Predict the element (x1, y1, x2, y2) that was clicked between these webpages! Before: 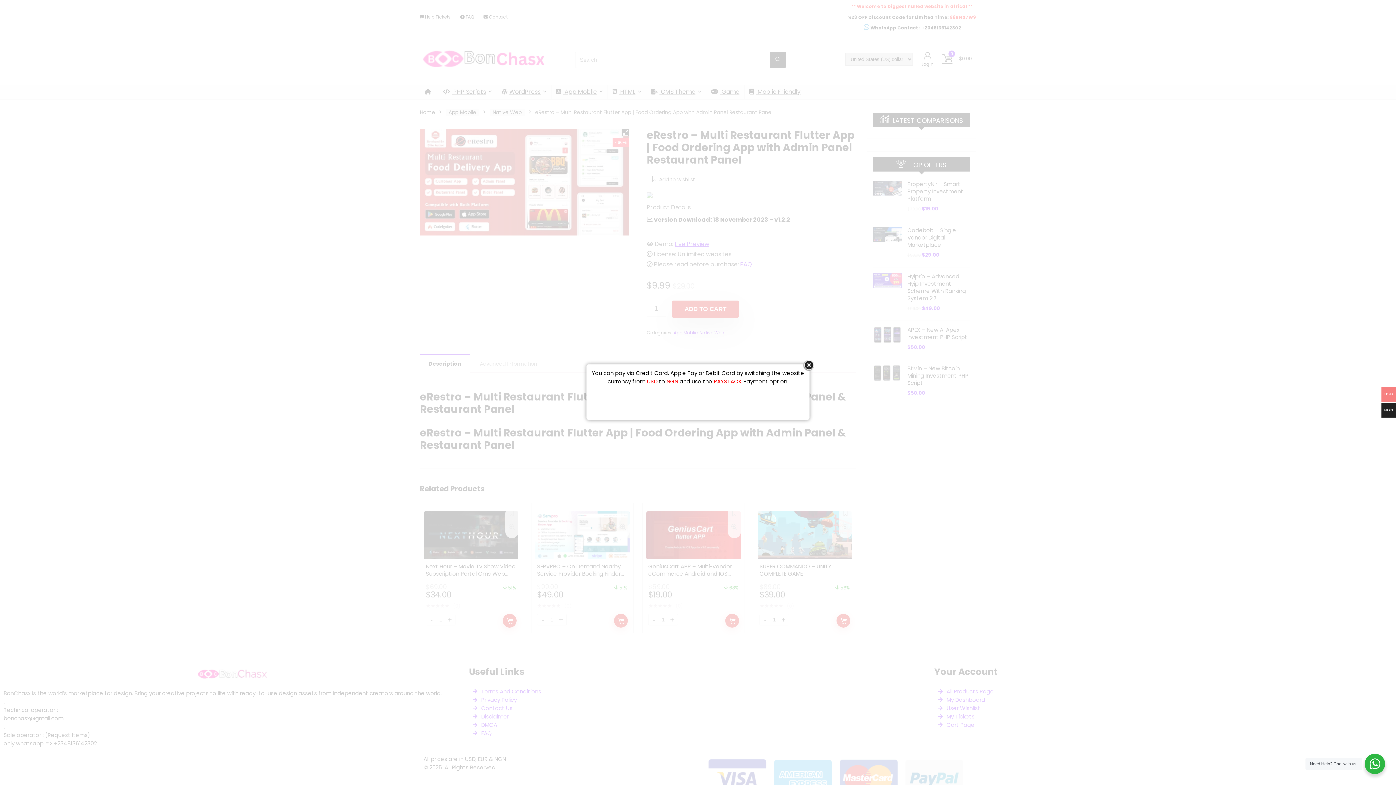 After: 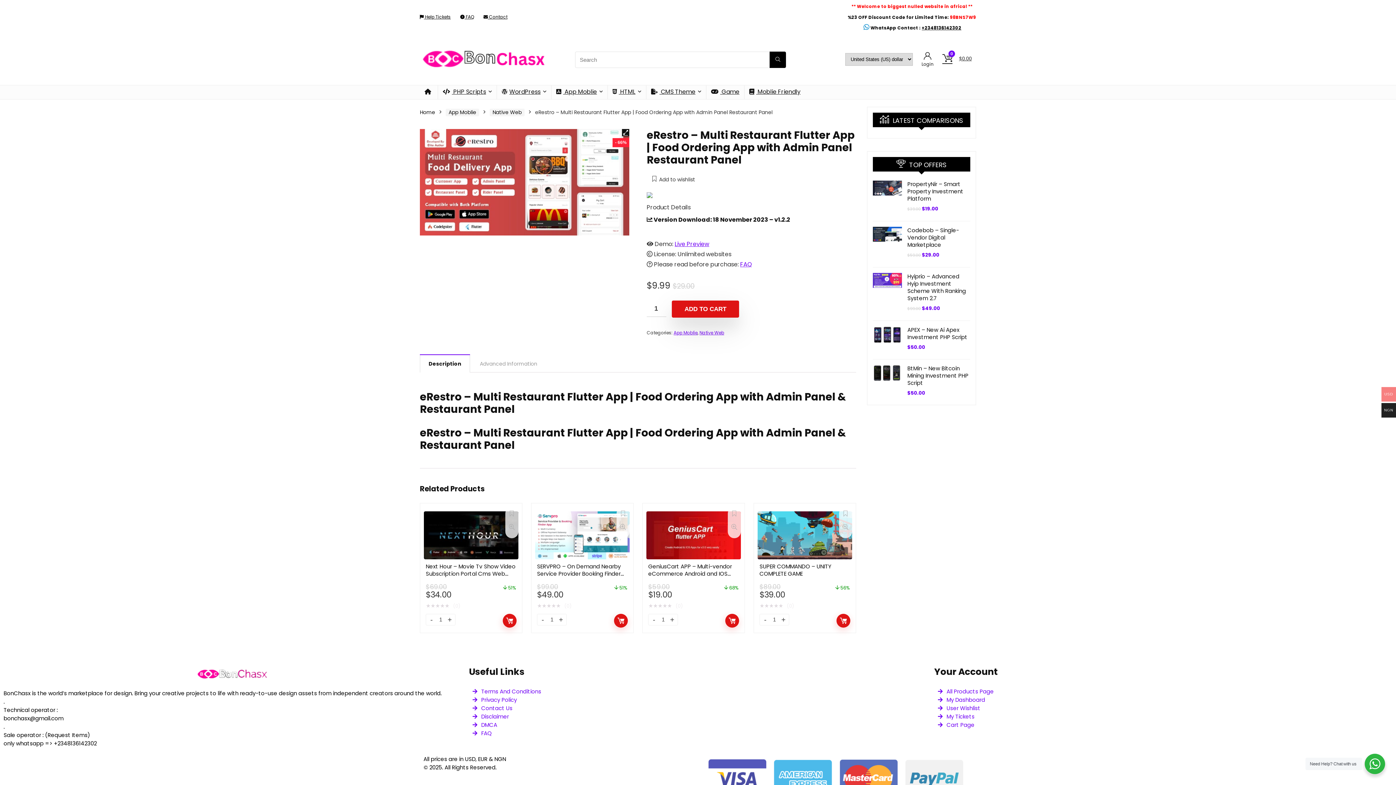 Action: label: close bbox: (803, 360, 814, 370)